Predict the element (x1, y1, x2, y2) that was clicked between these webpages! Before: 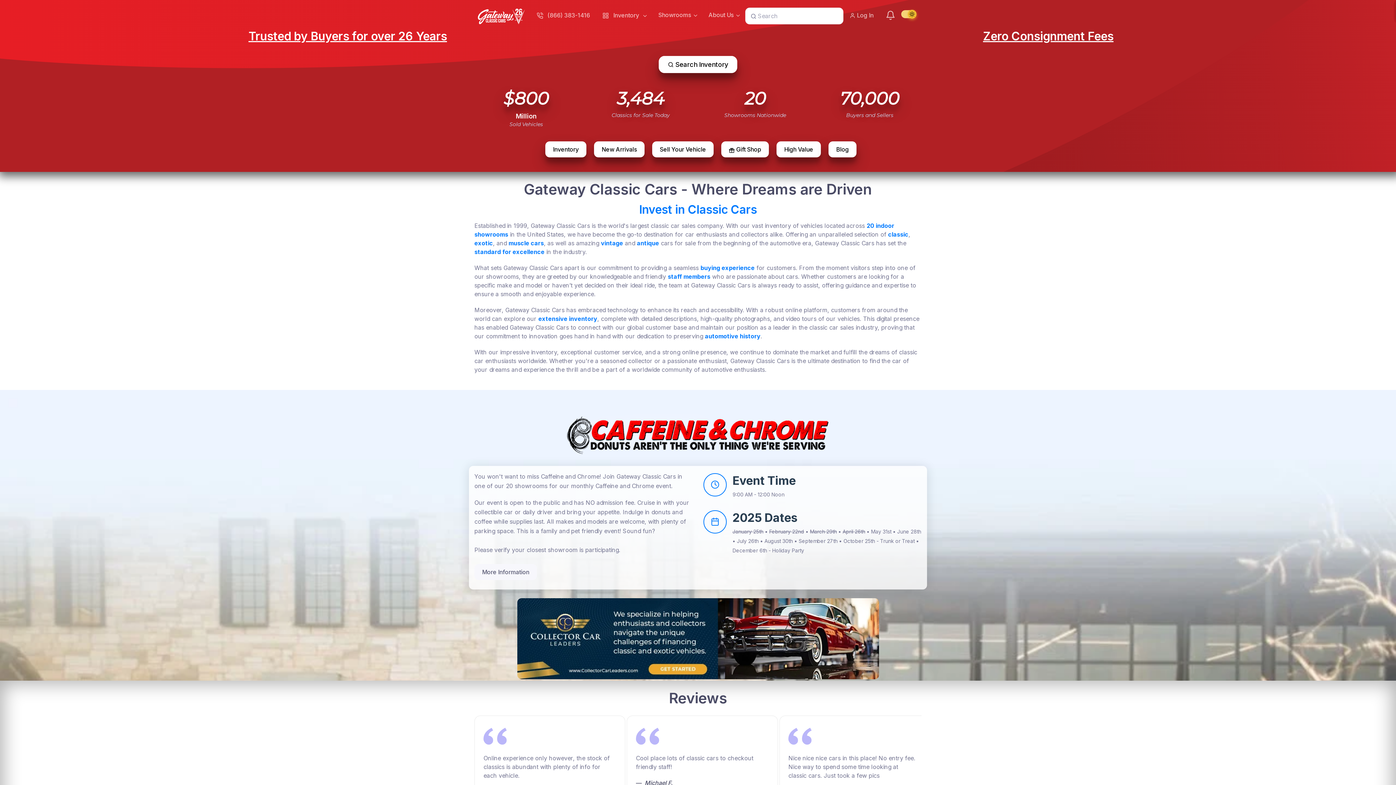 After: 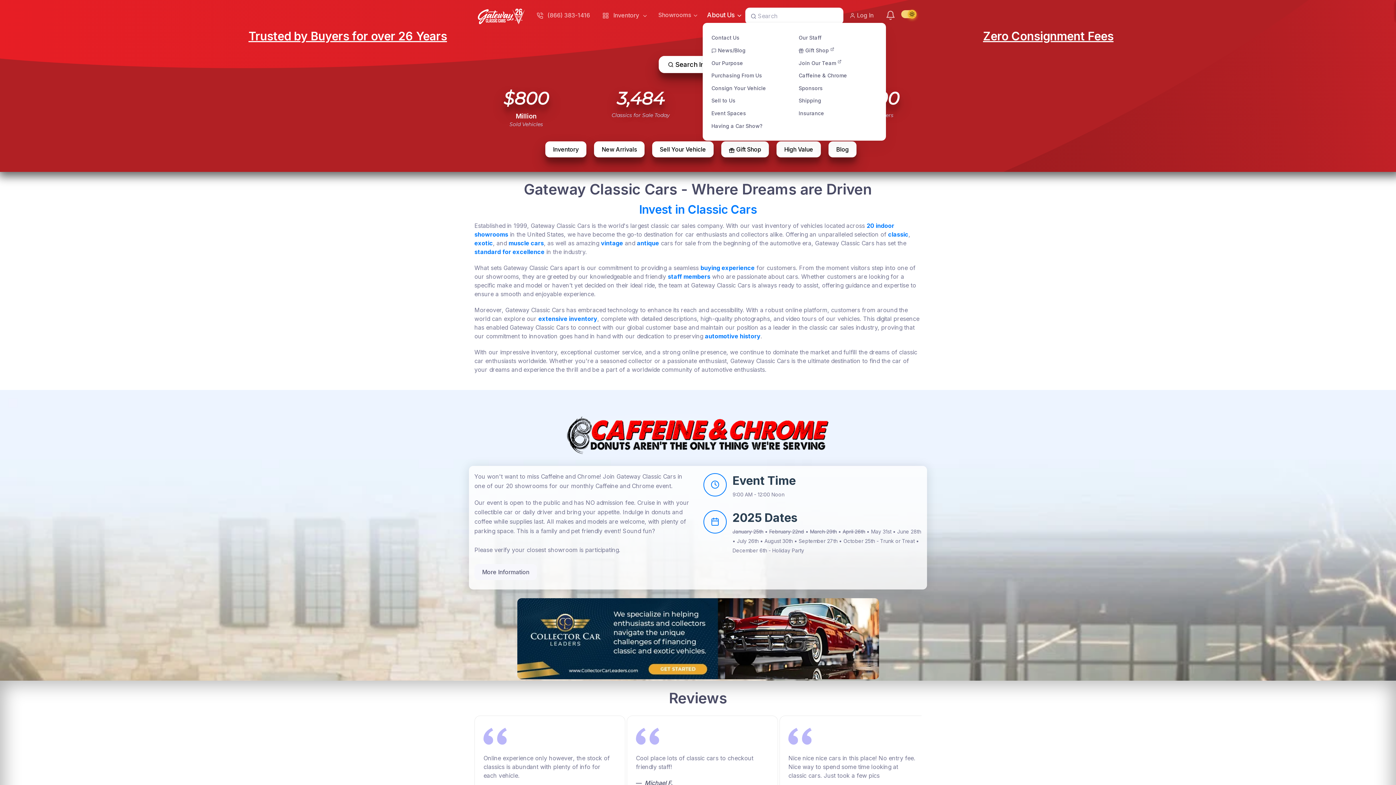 Action: bbox: (702, 7, 745, 22) label: About Us